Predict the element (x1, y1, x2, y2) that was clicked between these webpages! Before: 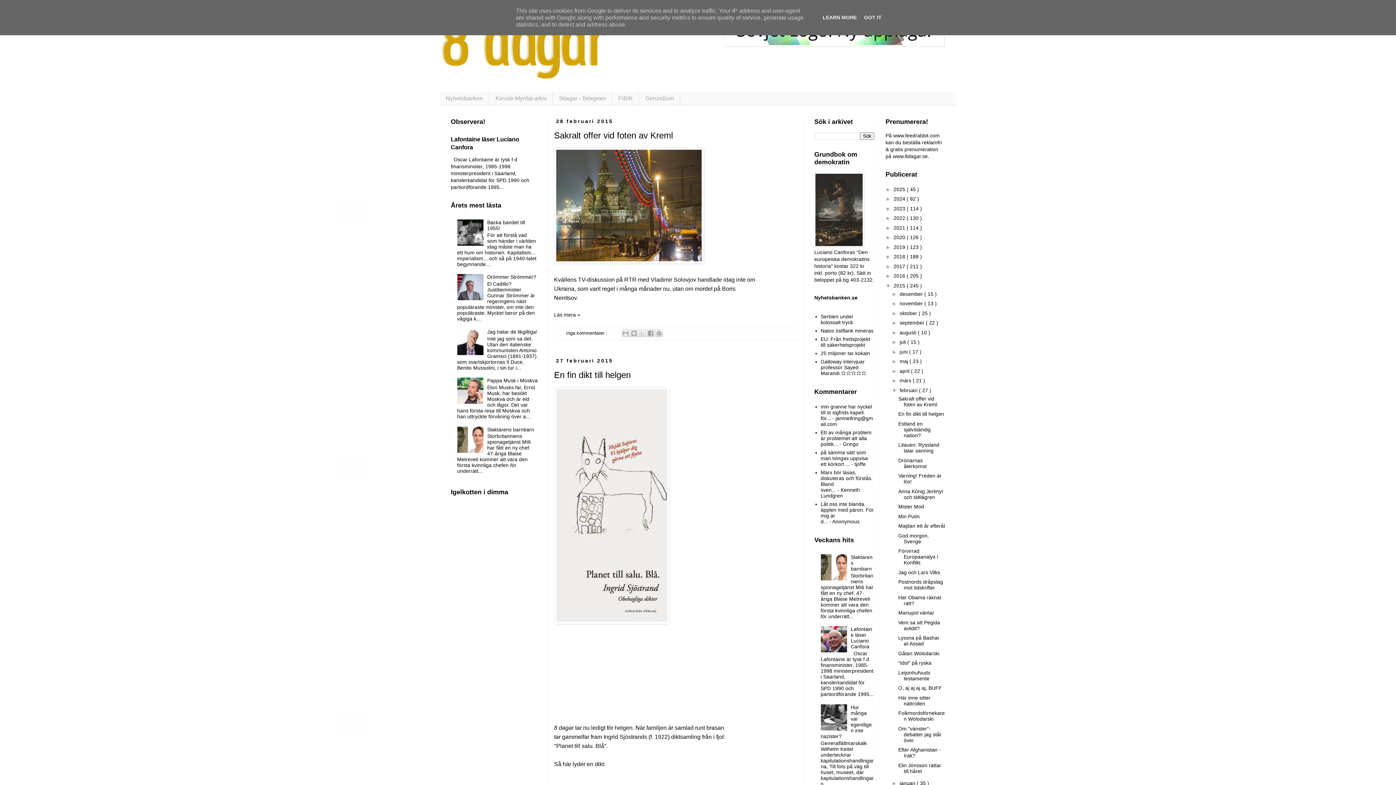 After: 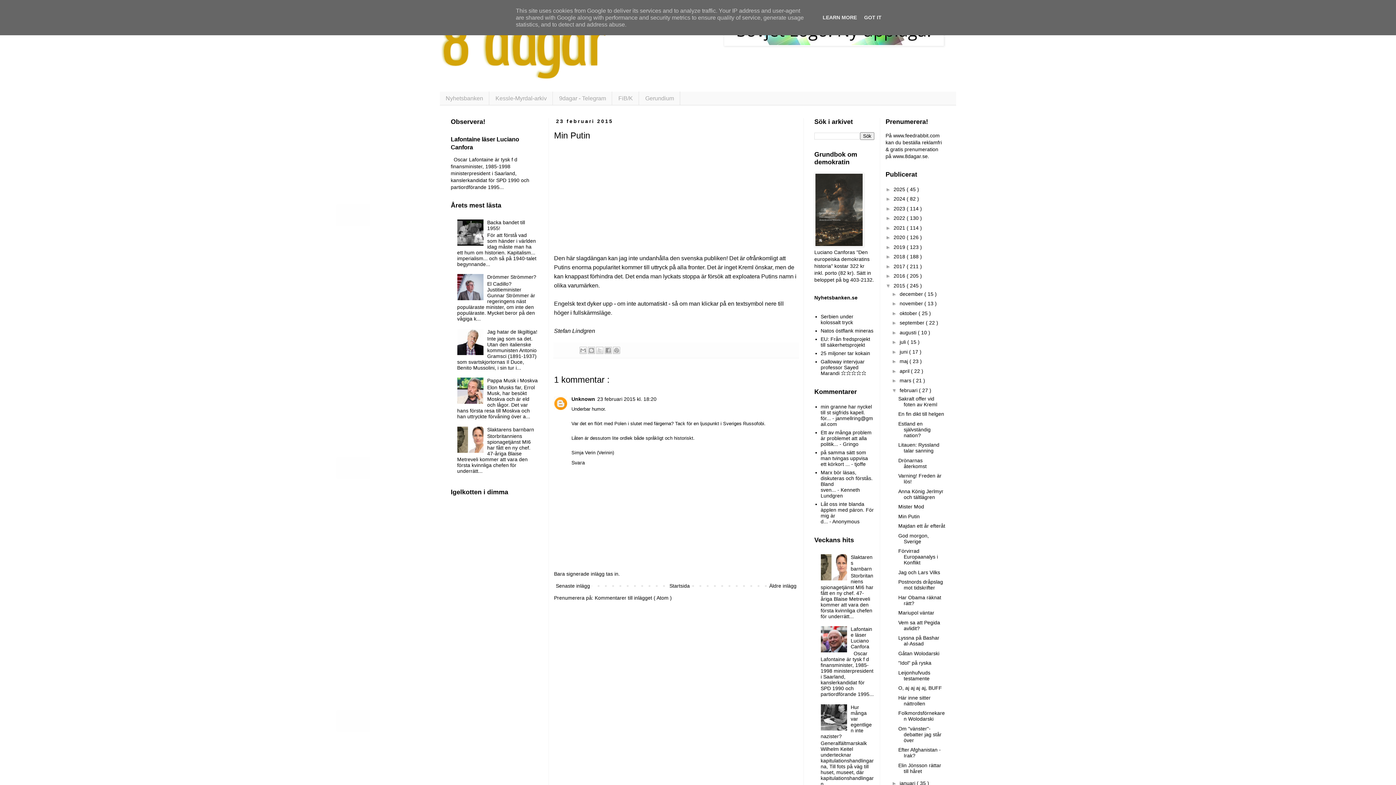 Action: label: Min Putin bbox: (898, 513, 919, 519)